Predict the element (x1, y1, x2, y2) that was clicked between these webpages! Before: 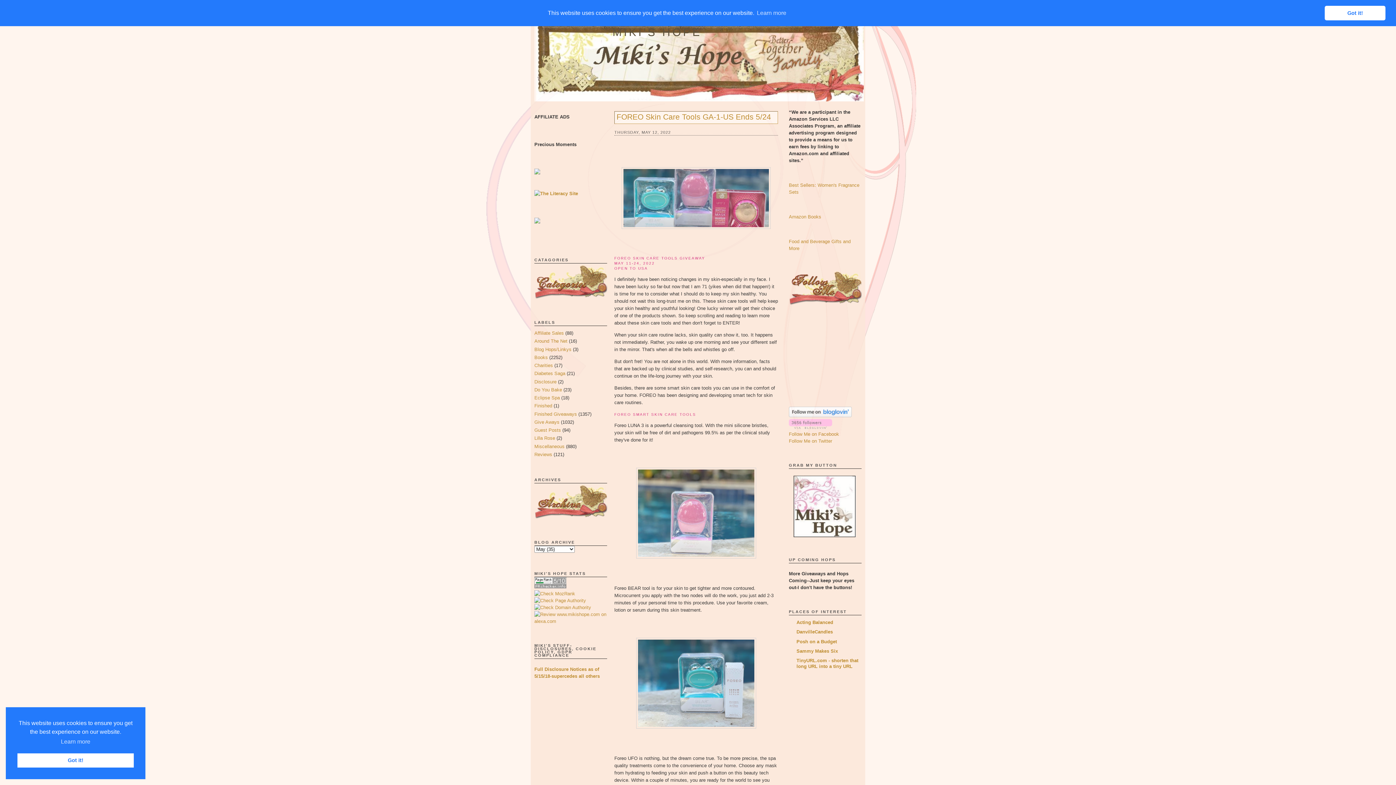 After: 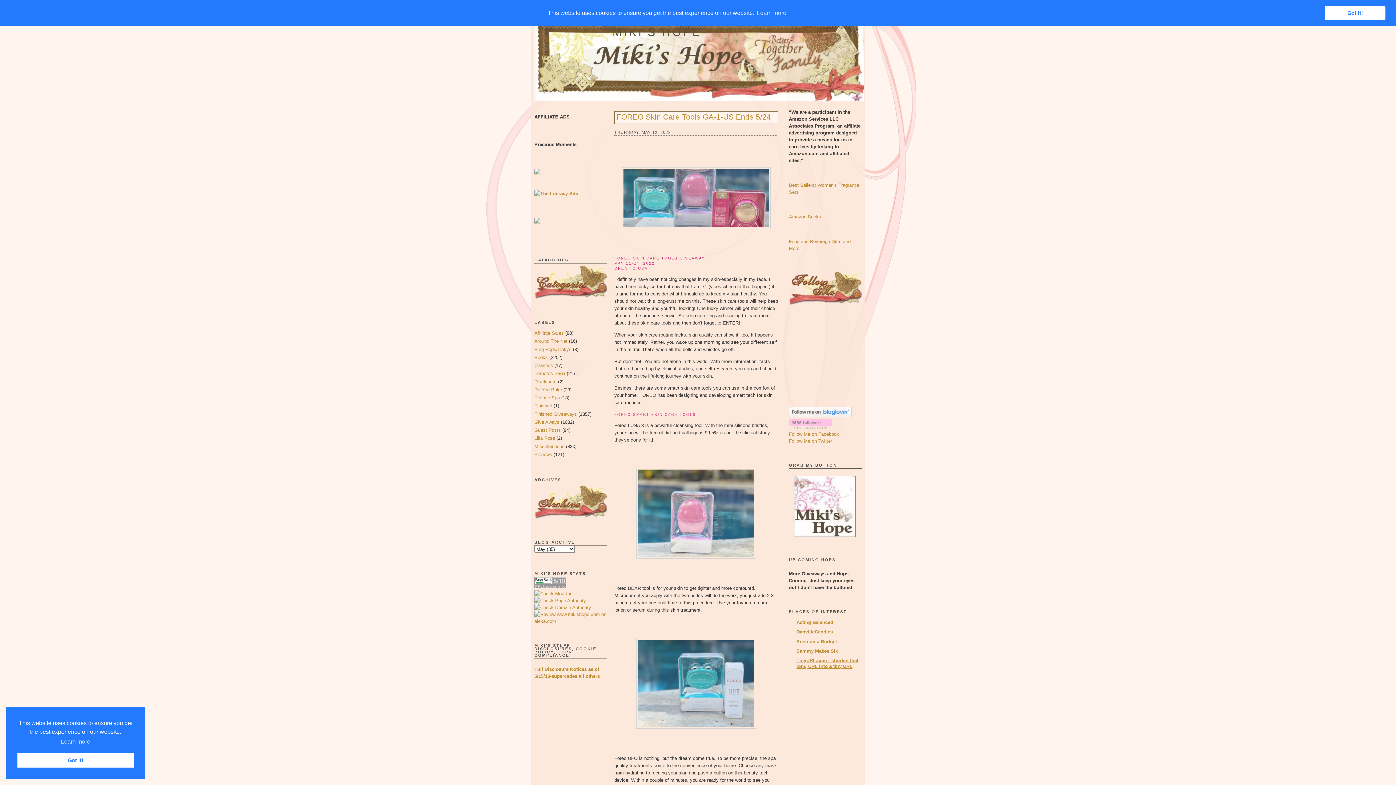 Action: bbox: (796, 658, 858, 669) label: TinyURL.com - shorten that long URL into a tiny URL